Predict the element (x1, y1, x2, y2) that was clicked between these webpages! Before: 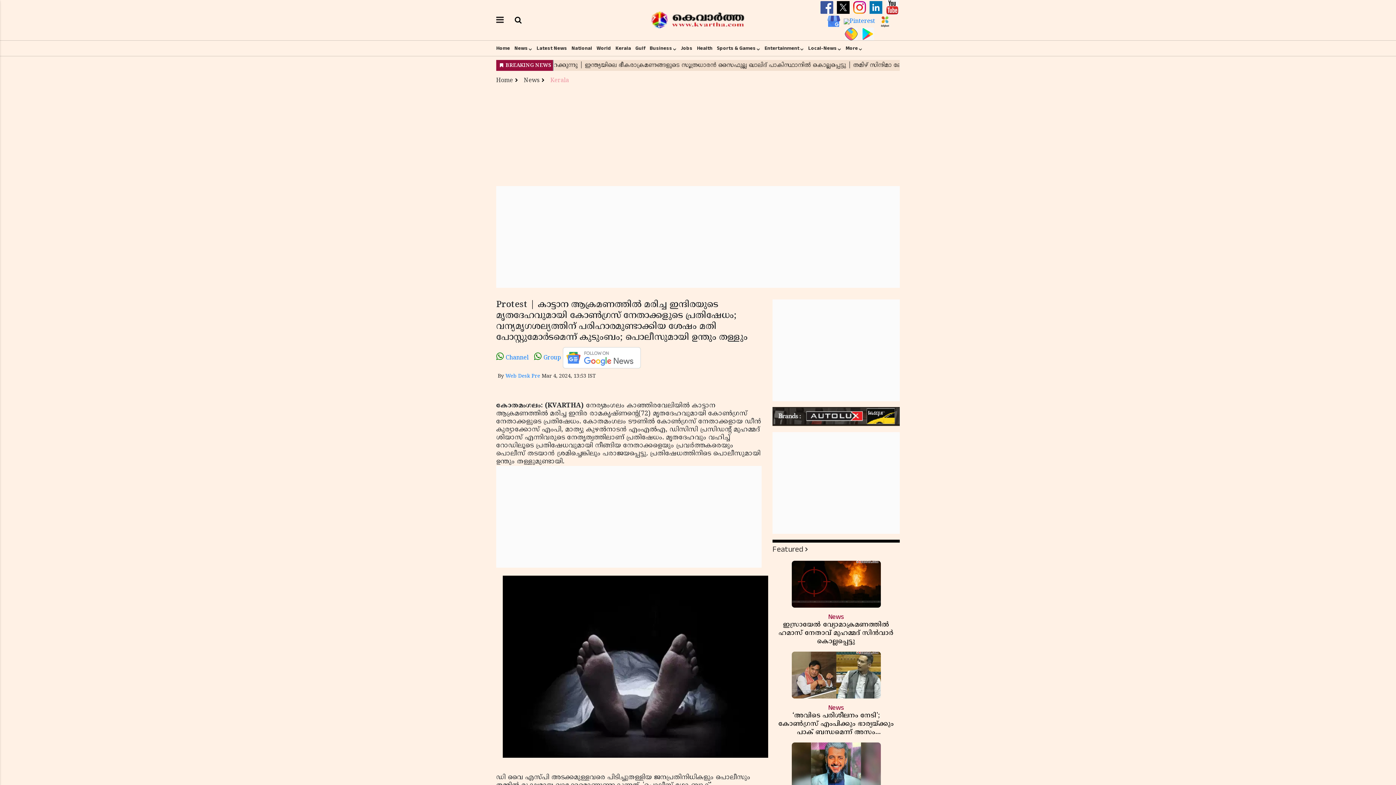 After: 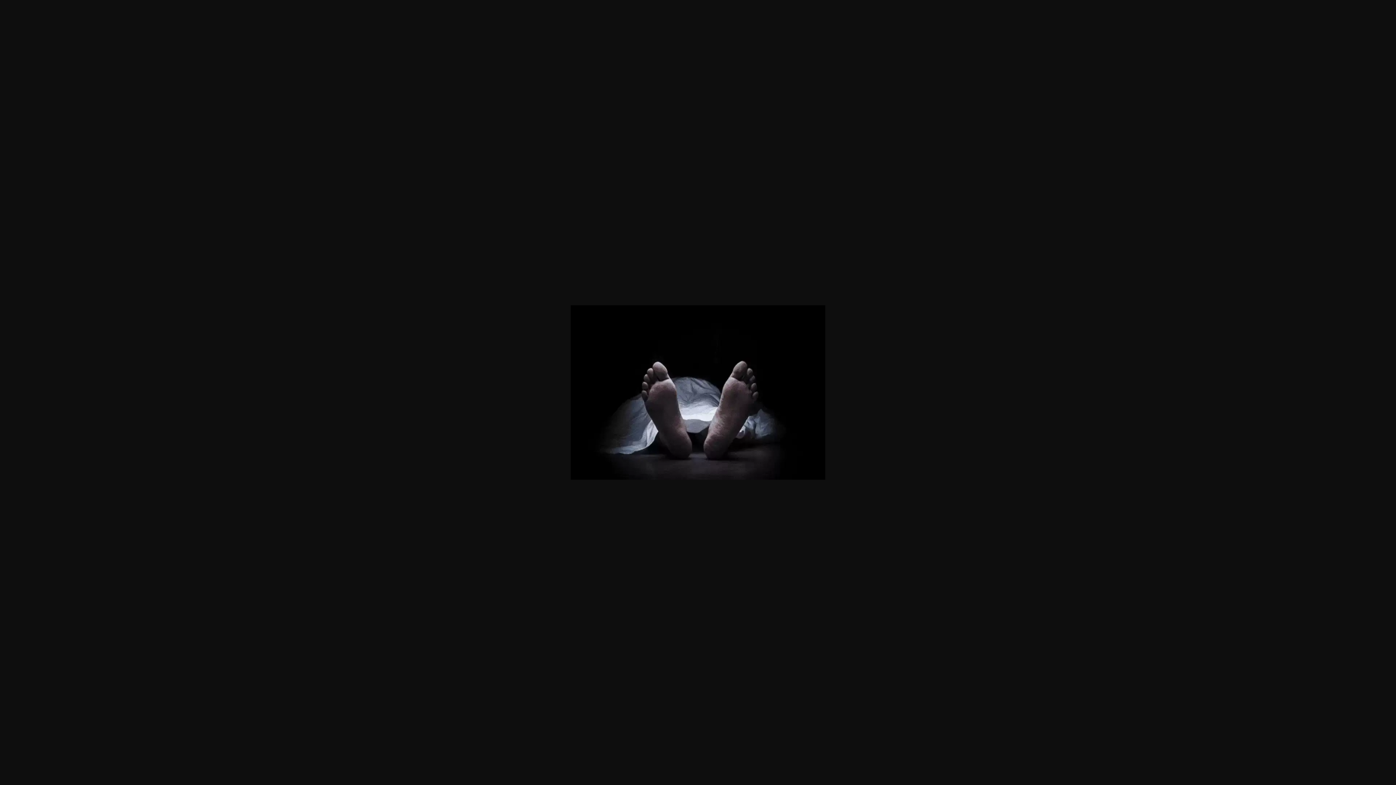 Action: bbox: (502, 662, 768, 671)